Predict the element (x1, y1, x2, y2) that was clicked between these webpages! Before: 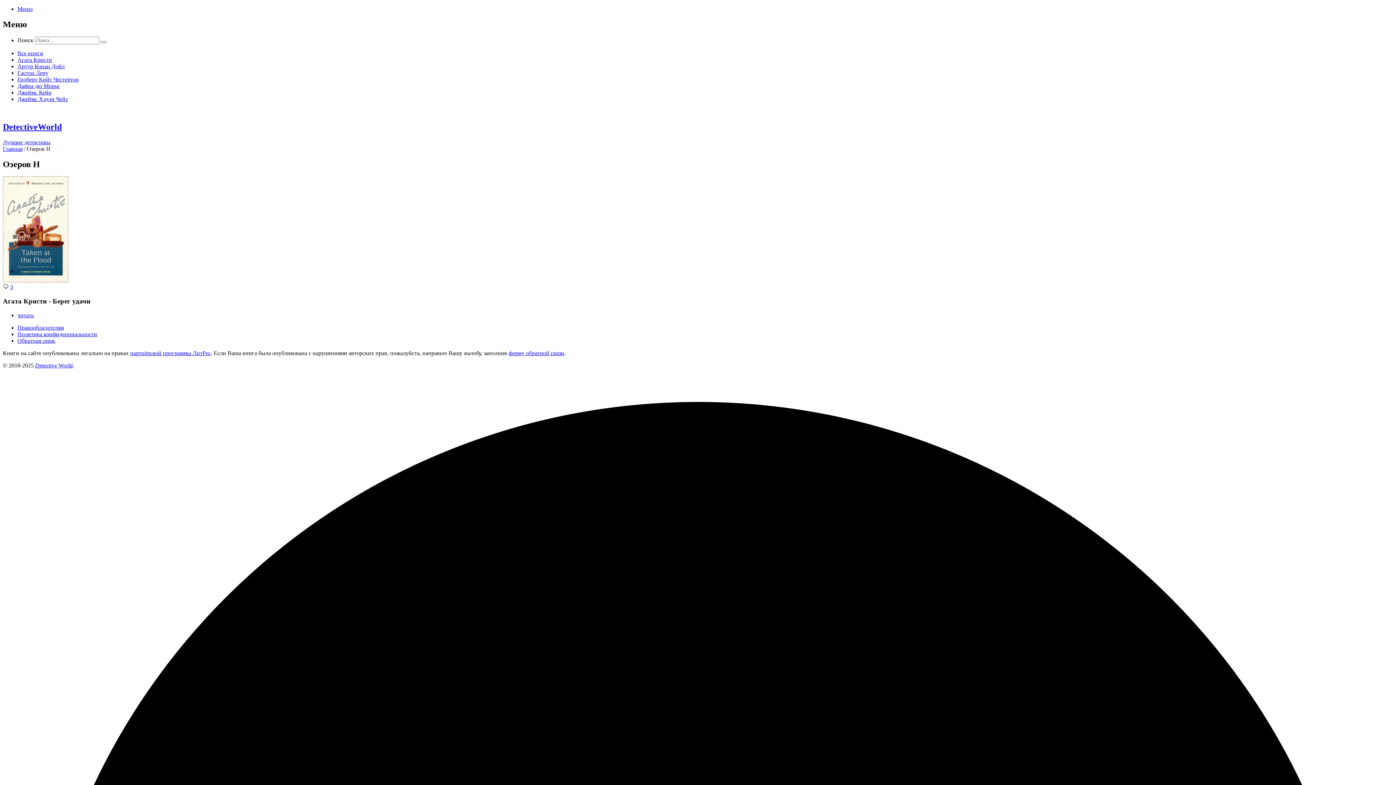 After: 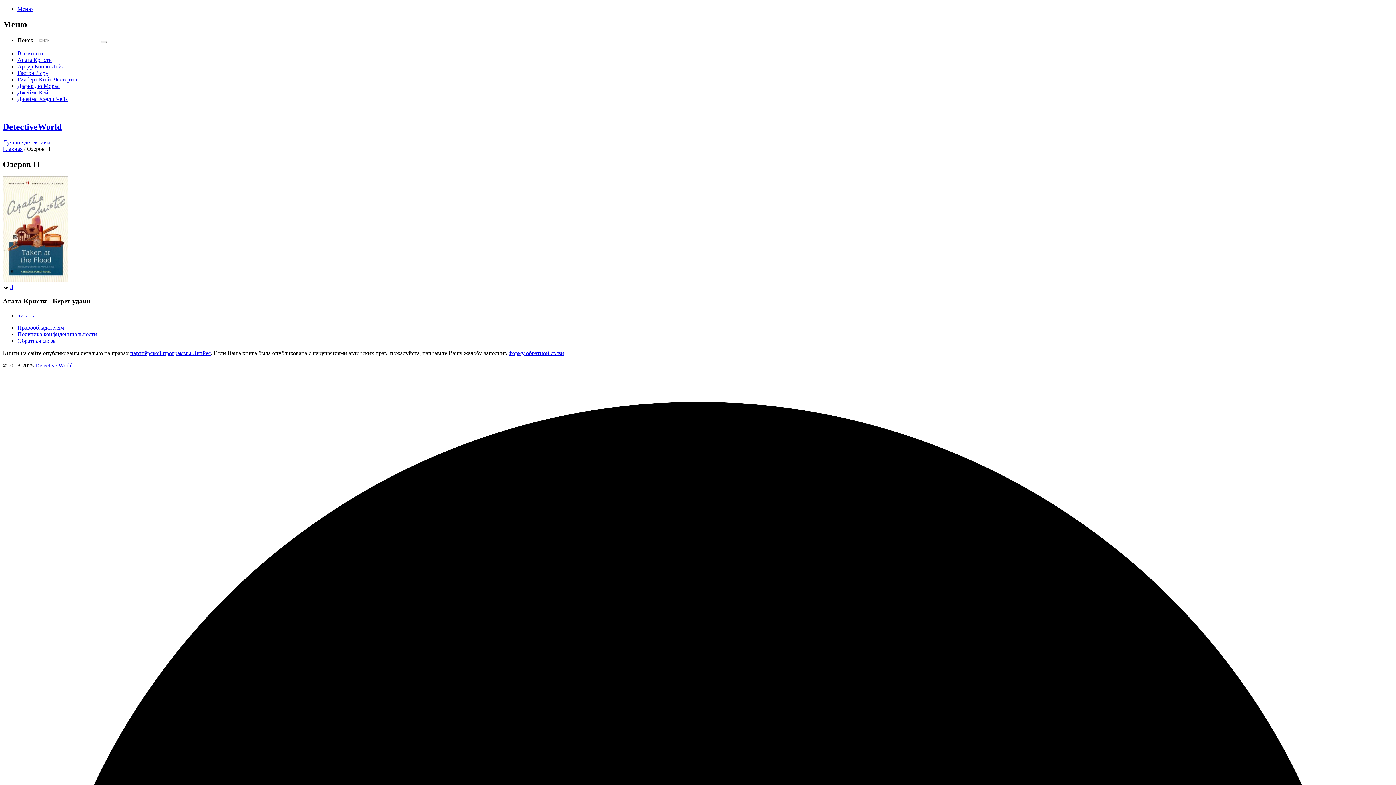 Action: bbox: (130, 350, 210, 356) label: партнёрской программы ЛитРес